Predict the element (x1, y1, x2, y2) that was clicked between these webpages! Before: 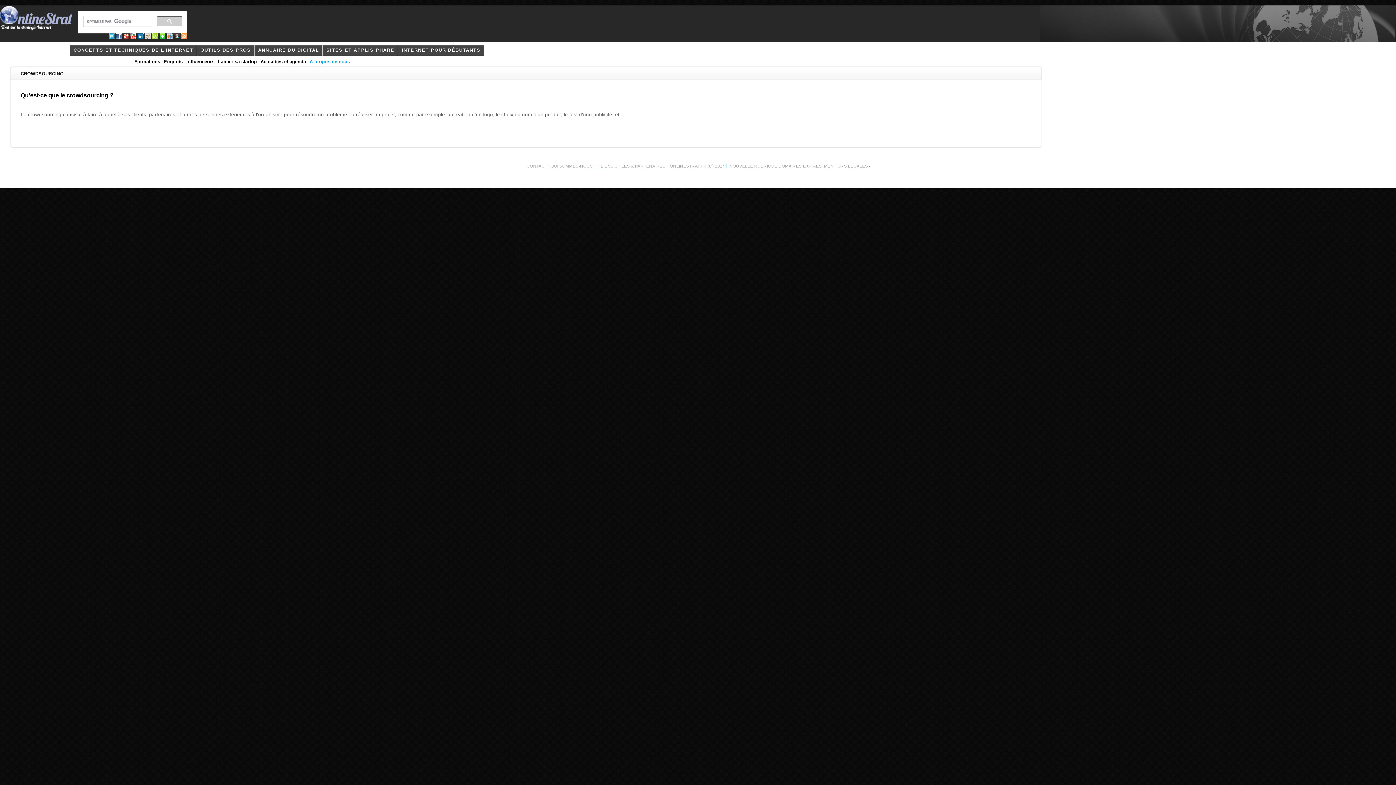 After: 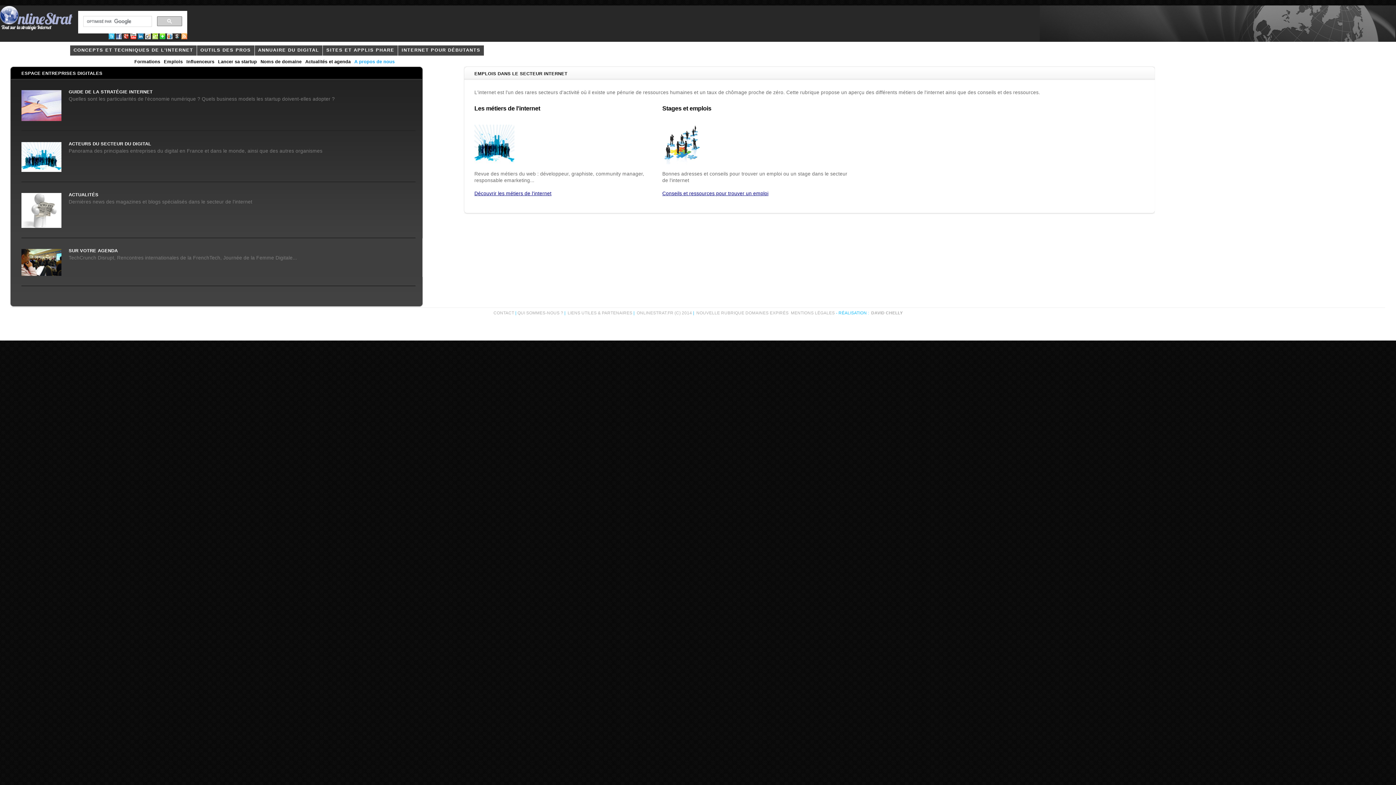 Action: bbox: (163, 59, 182, 64) label: Emplois